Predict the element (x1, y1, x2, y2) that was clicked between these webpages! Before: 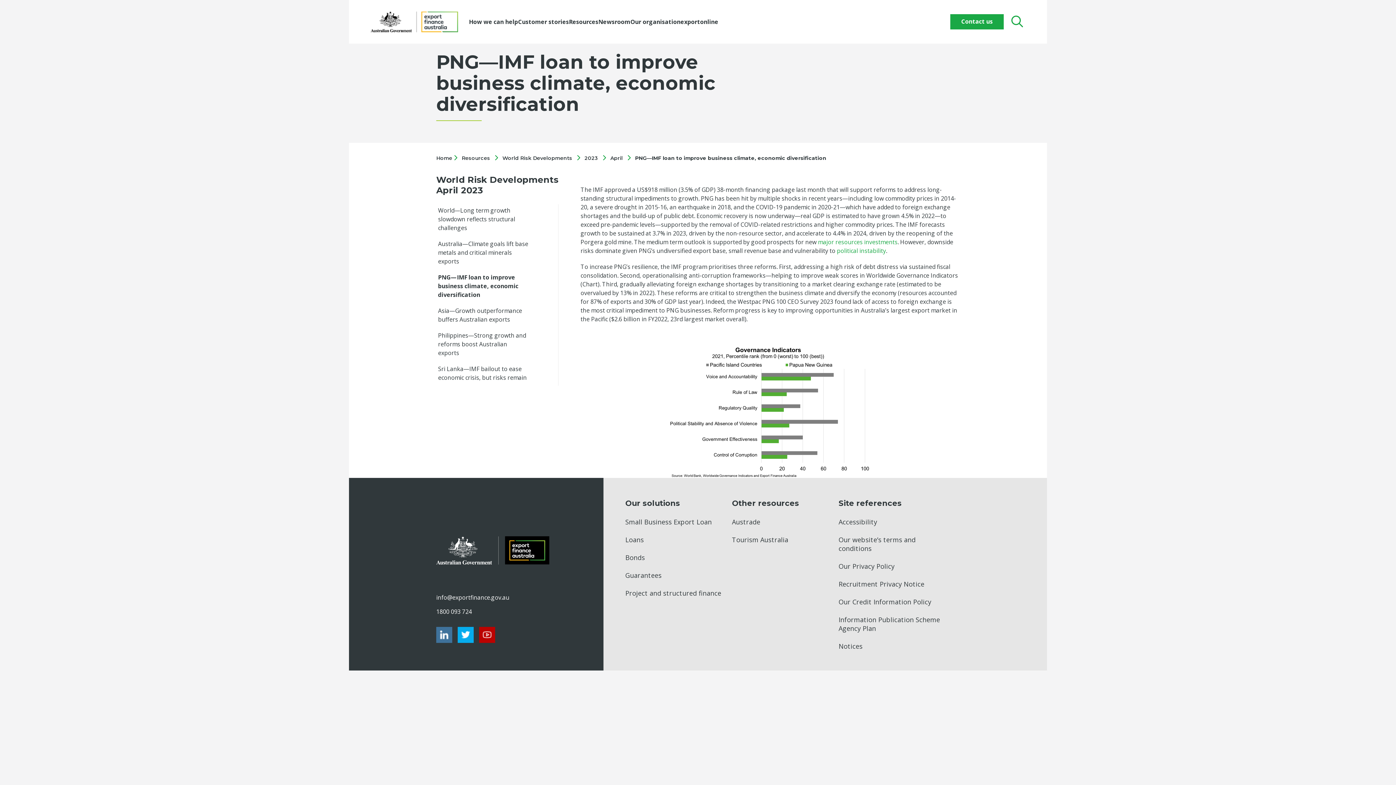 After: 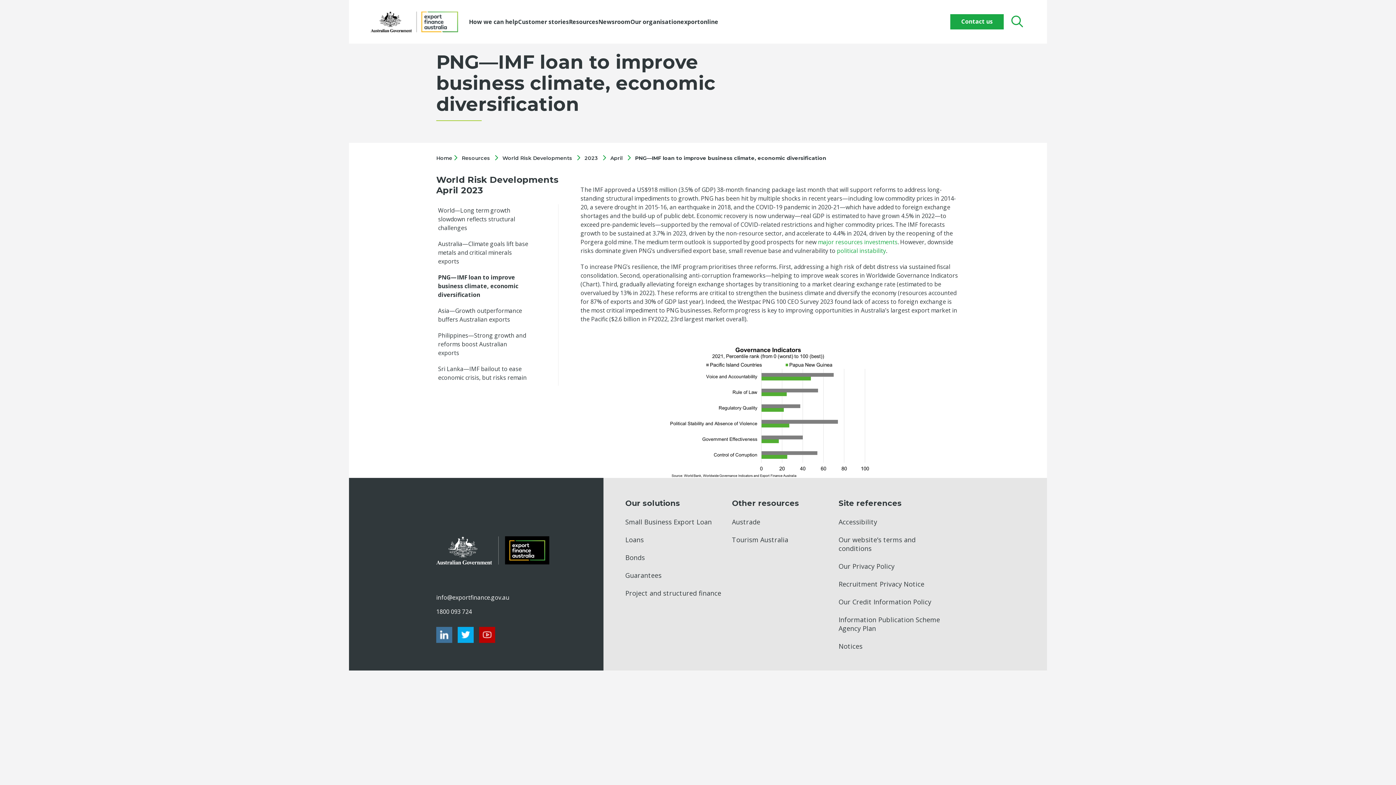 Action: bbox: (436, 627, 452, 643)